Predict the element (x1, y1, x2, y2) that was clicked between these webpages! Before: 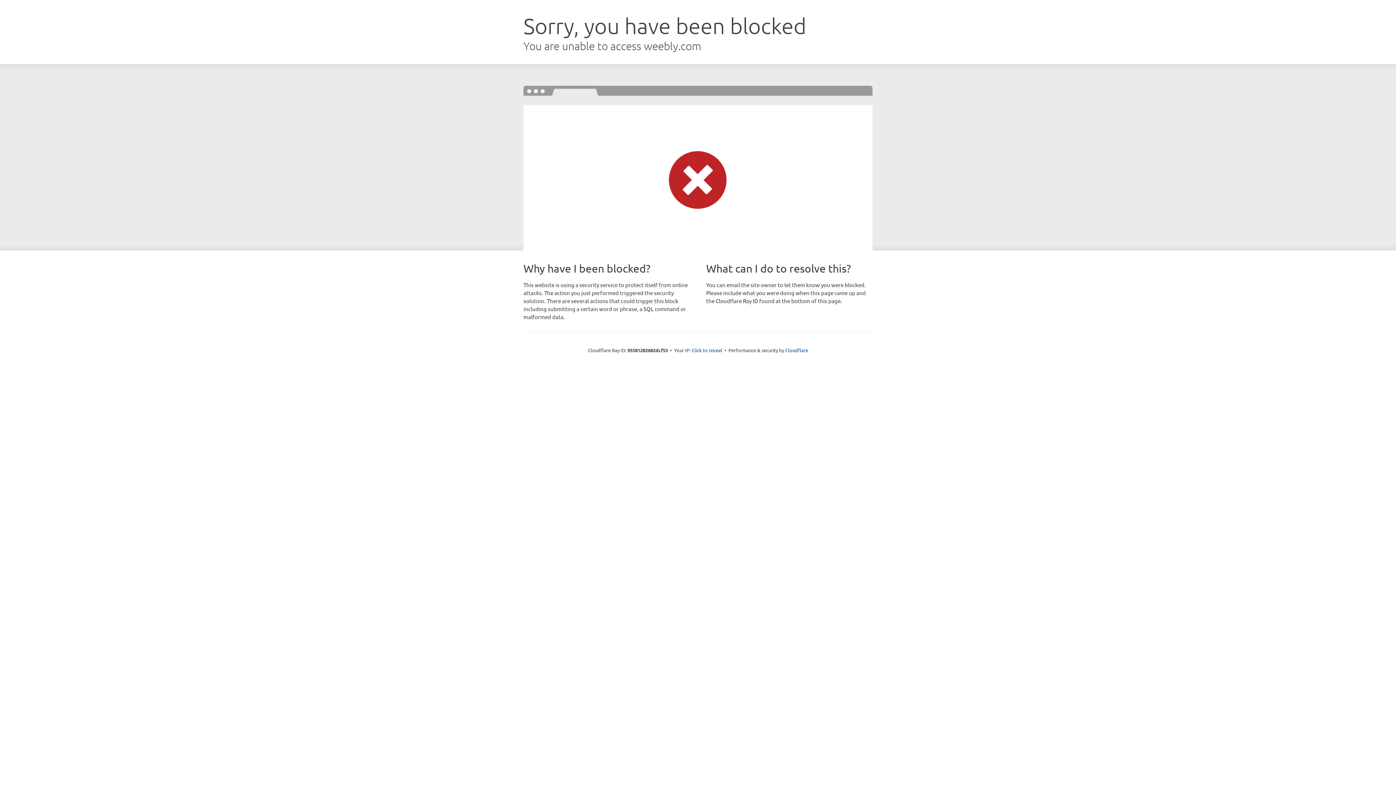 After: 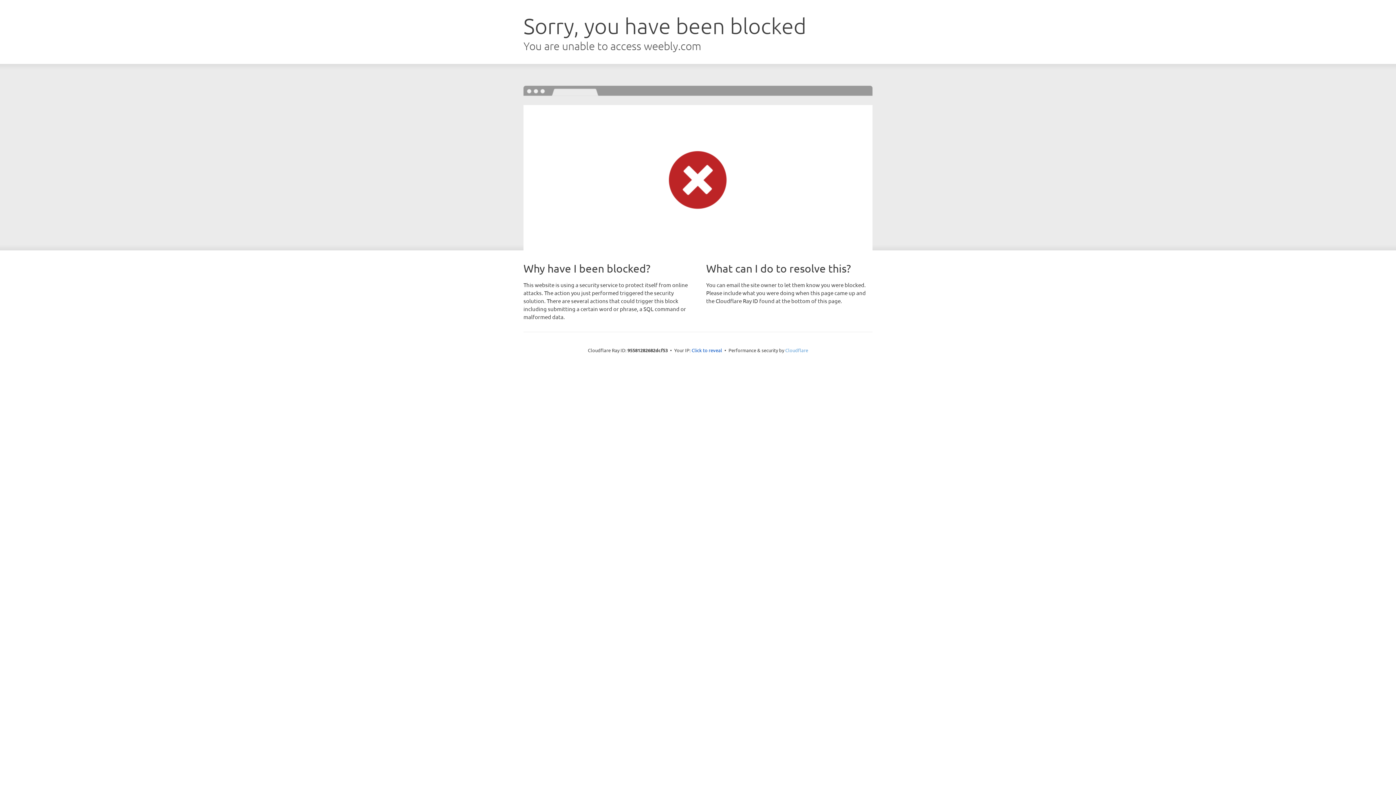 Action: label: Cloudflare bbox: (785, 347, 808, 353)